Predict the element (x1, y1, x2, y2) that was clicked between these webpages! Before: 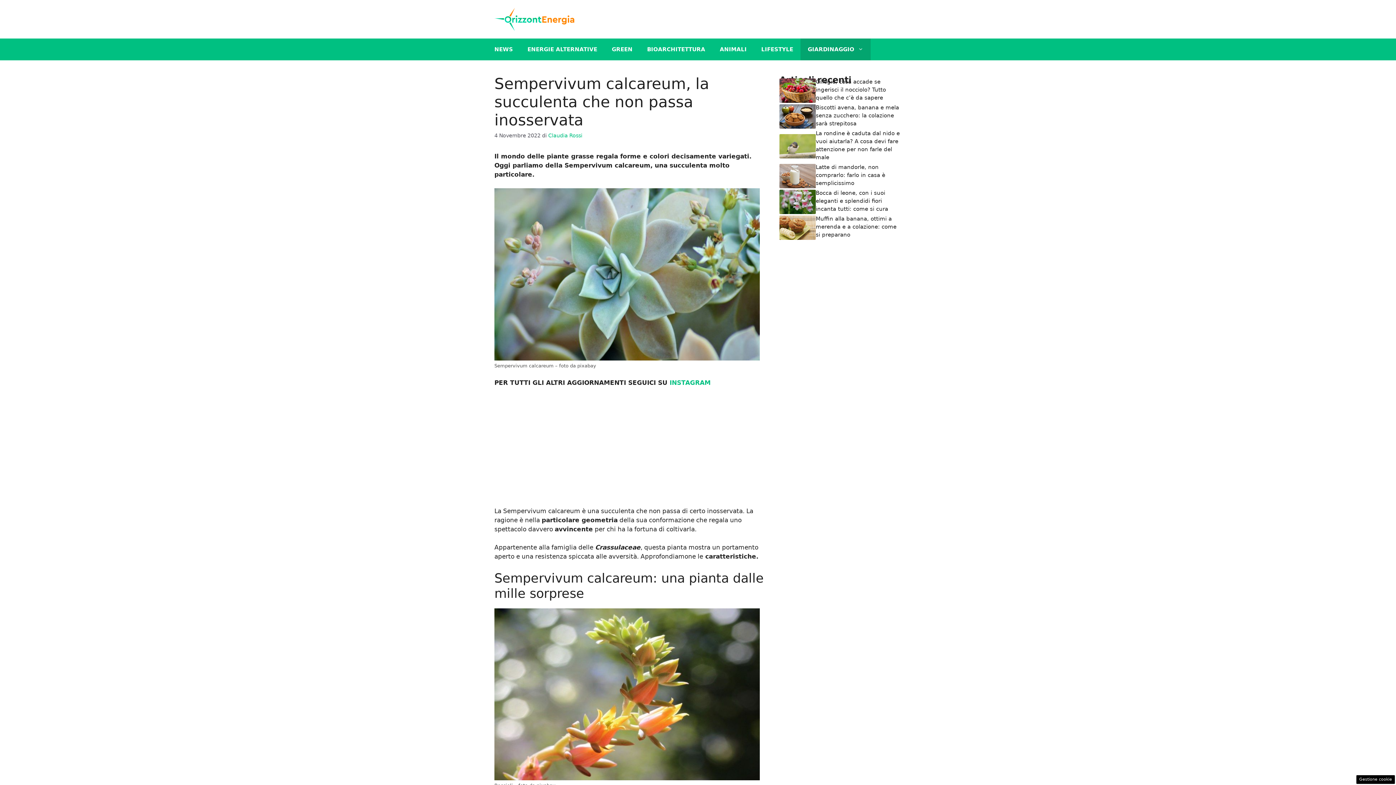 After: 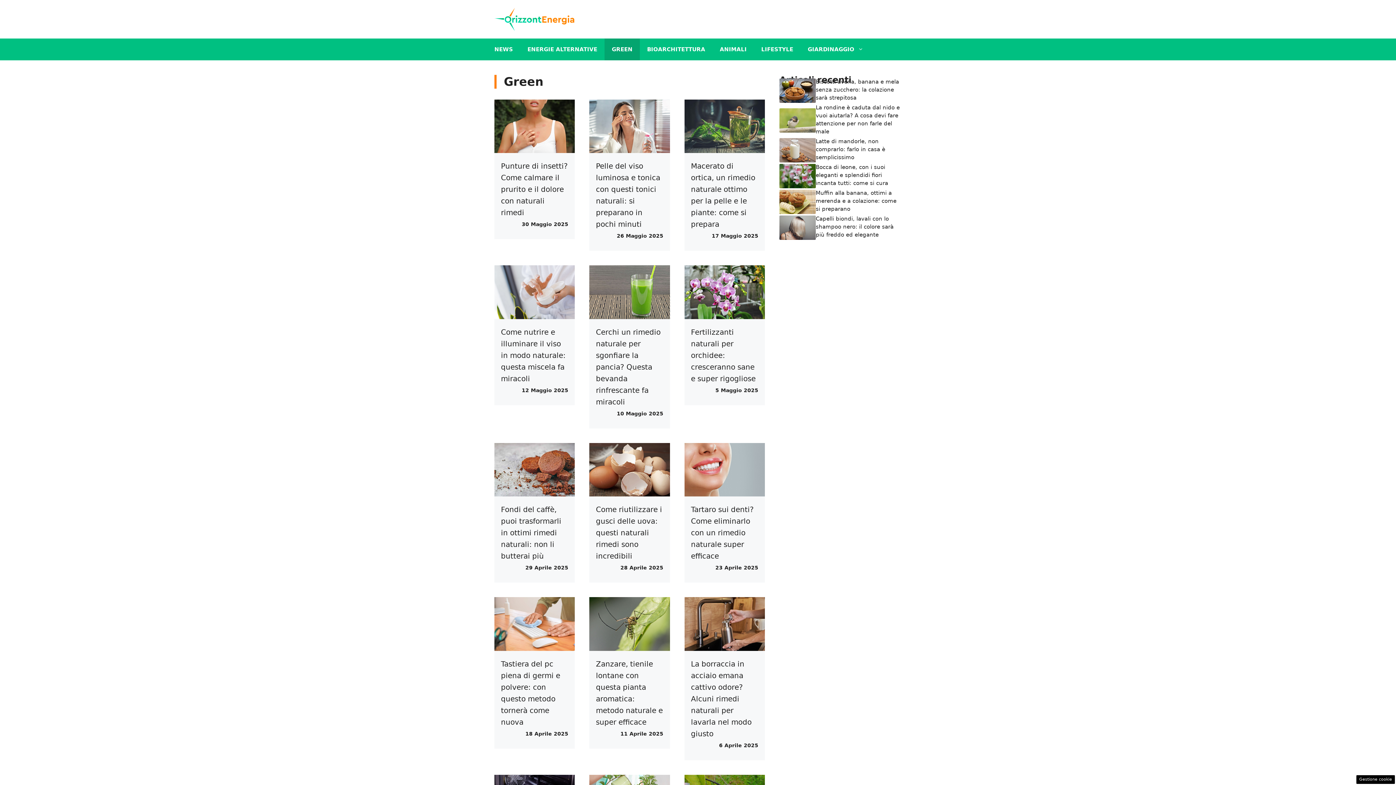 Action: bbox: (604, 38, 640, 60) label: GREEN